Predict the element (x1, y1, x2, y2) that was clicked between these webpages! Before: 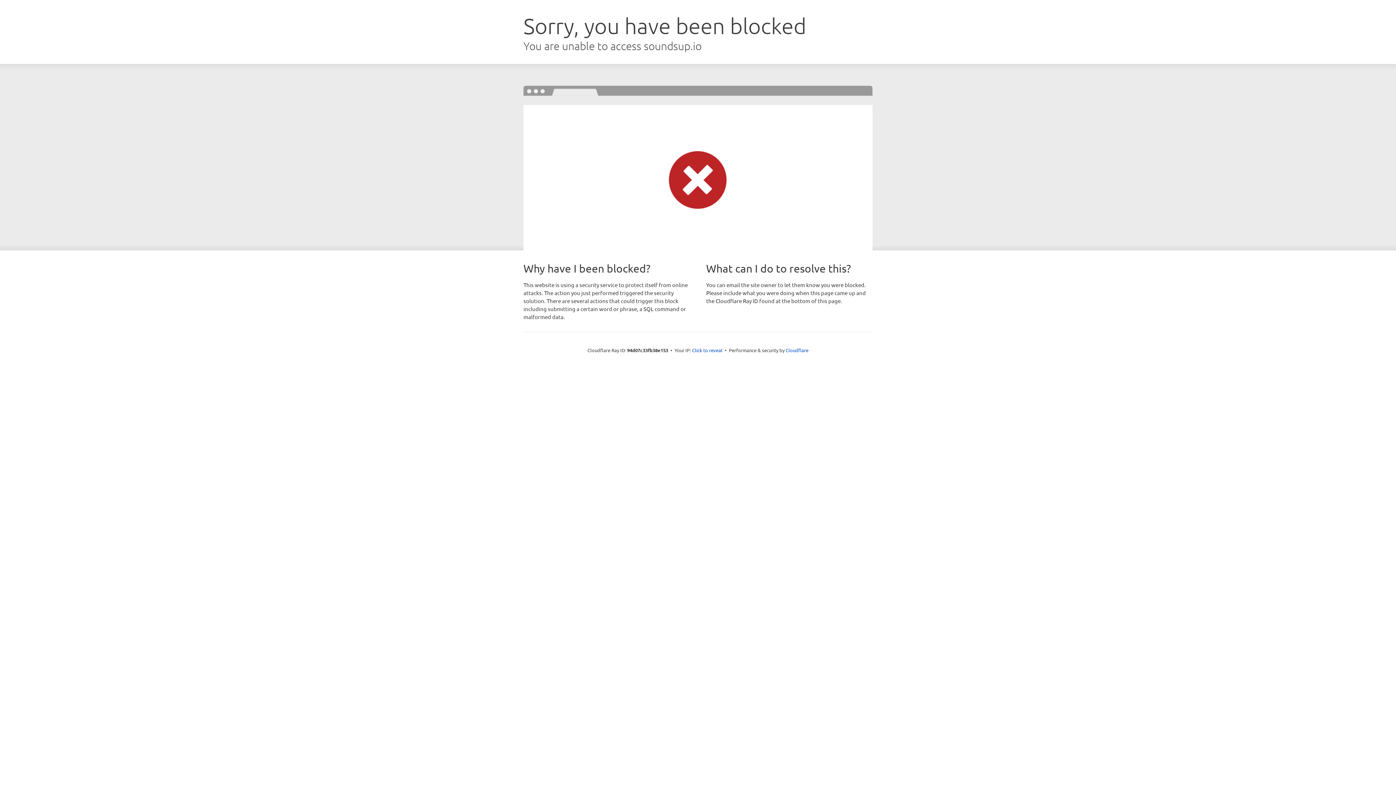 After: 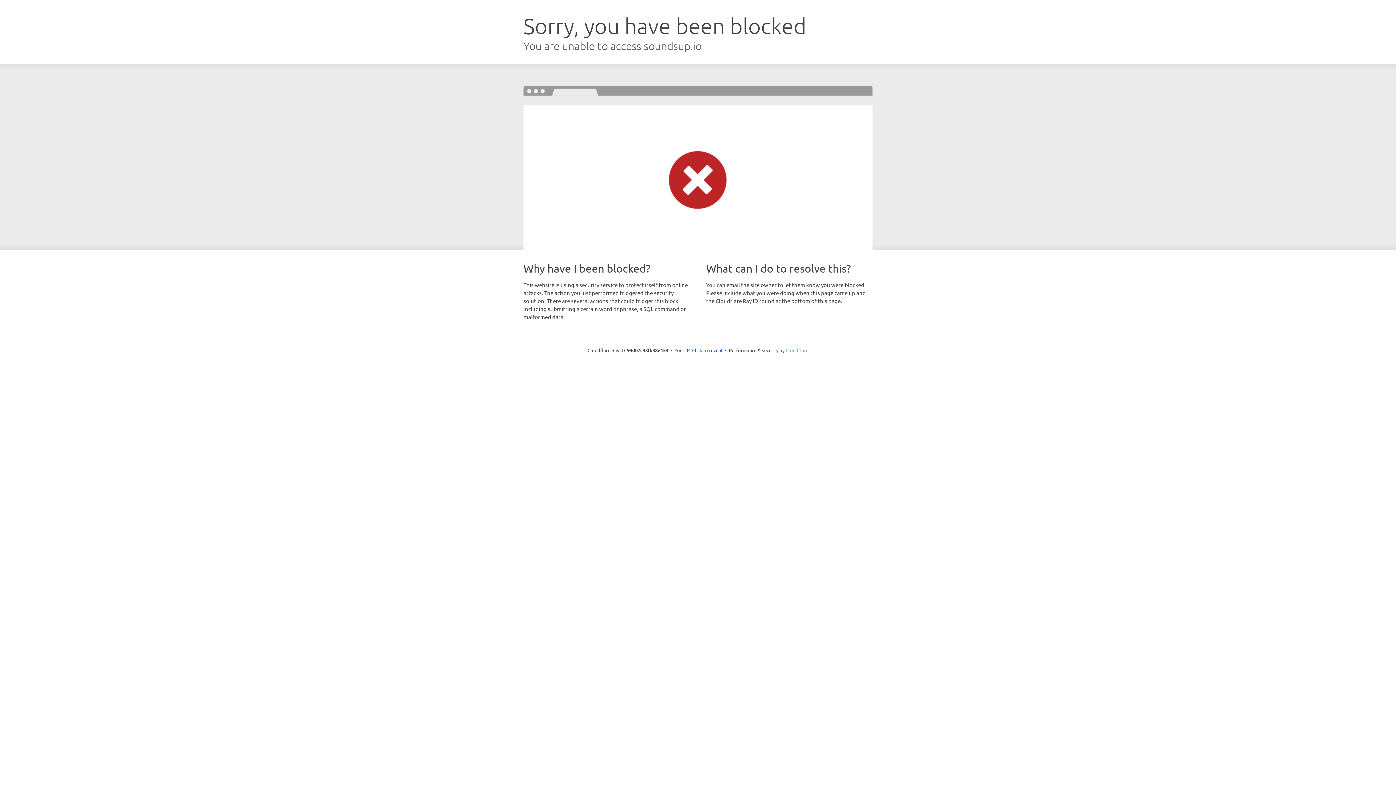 Action: label: Cloudflare bbox: (785, 347, 808, 353)